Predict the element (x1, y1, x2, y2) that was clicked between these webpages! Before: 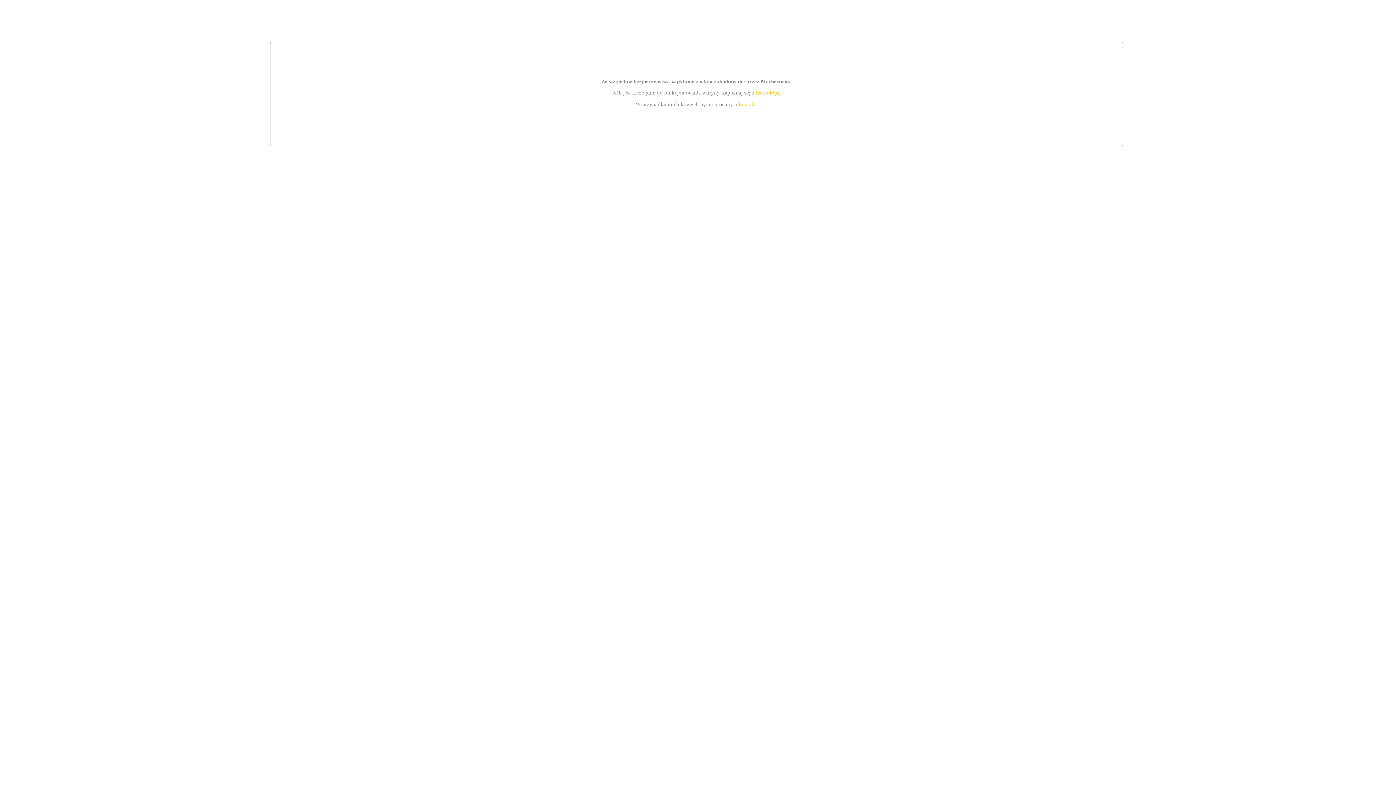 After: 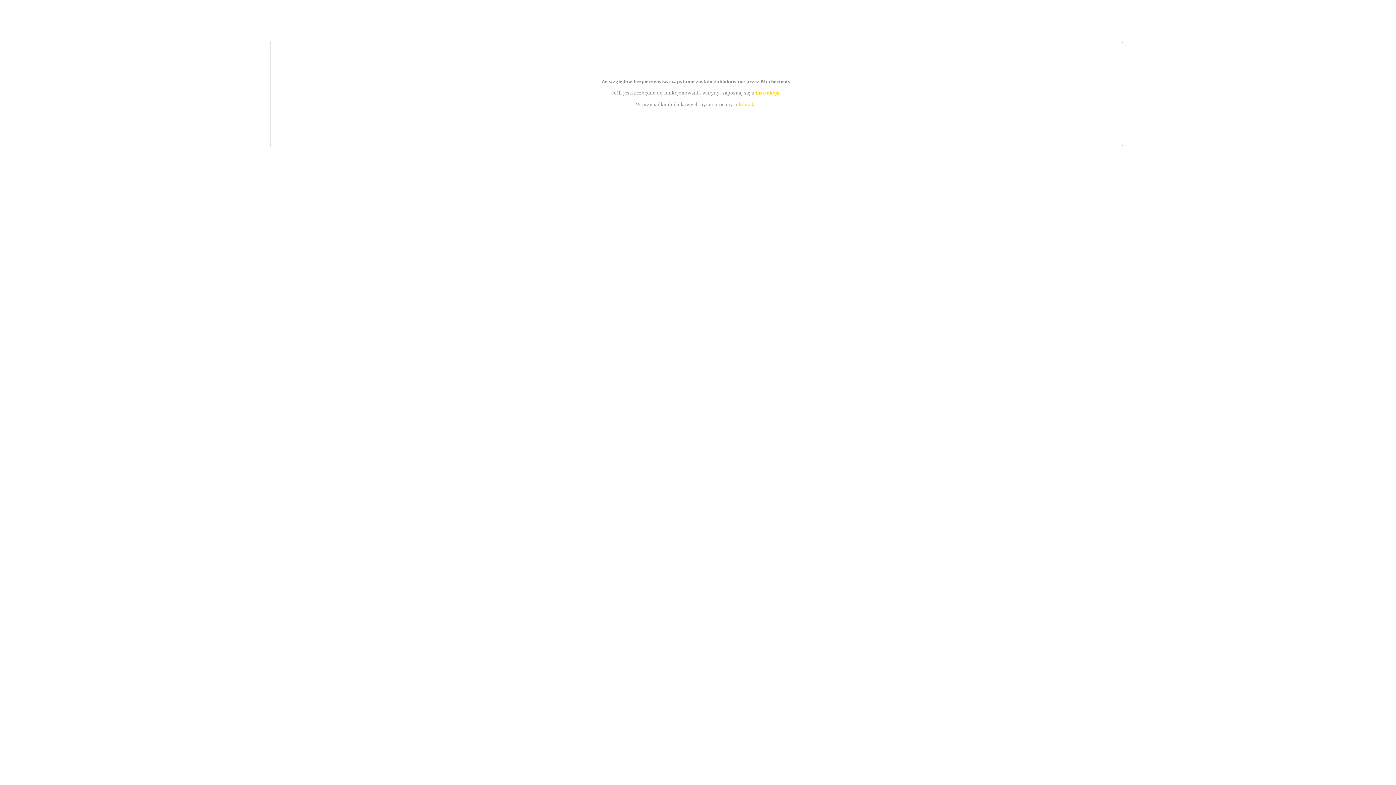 Action: label: instrukcją bbox: (755, 89, 779, 95)